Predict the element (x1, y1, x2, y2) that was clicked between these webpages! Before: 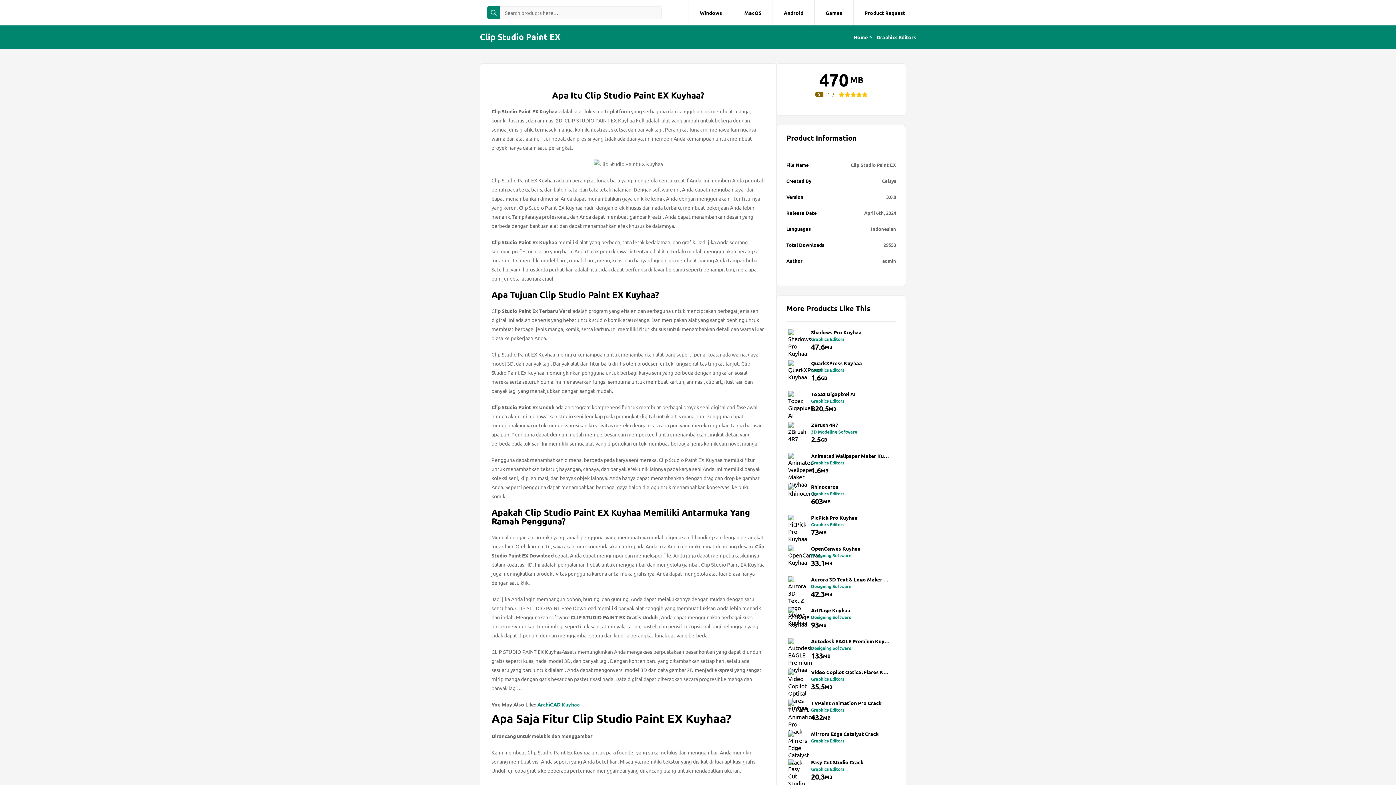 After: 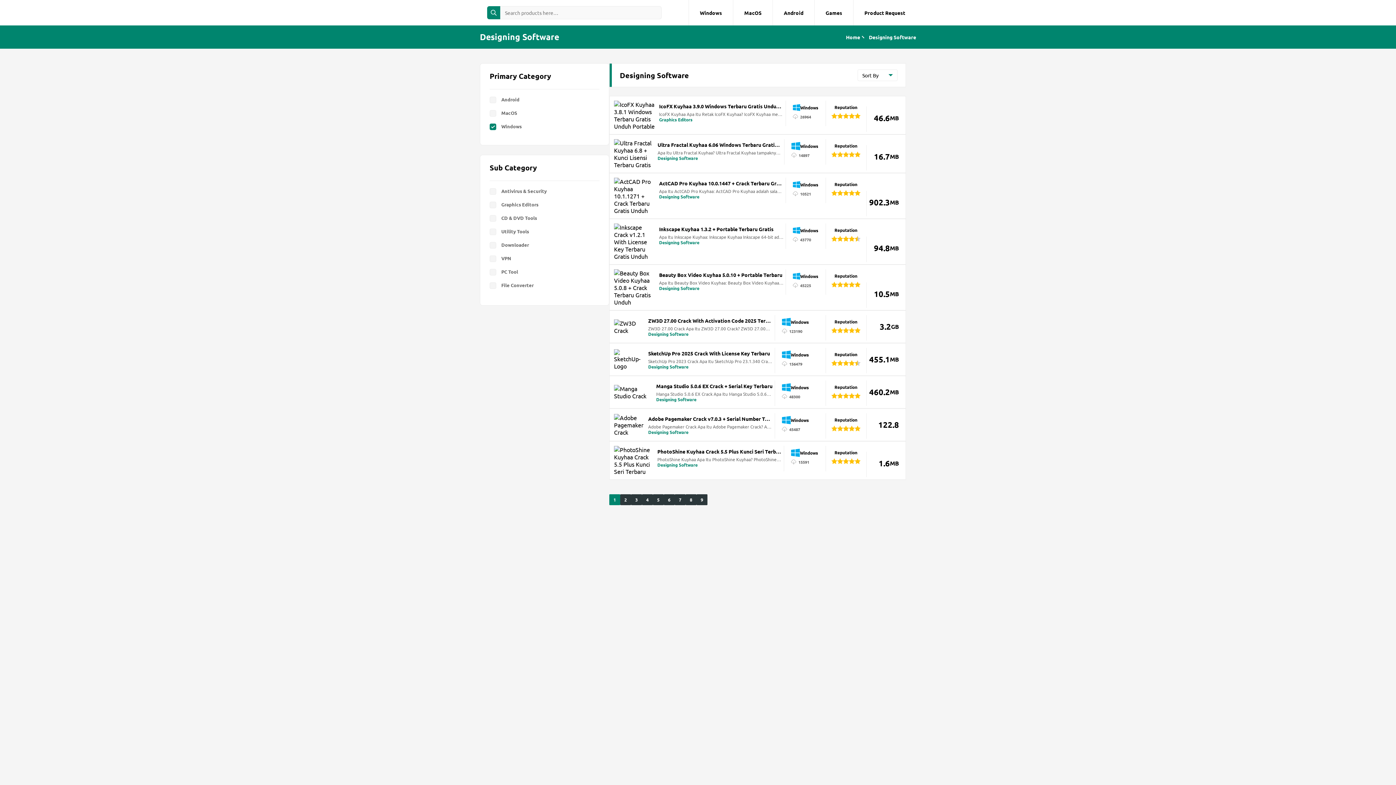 Action: label: Designing Software bbox: (811, 584, 890, 588)